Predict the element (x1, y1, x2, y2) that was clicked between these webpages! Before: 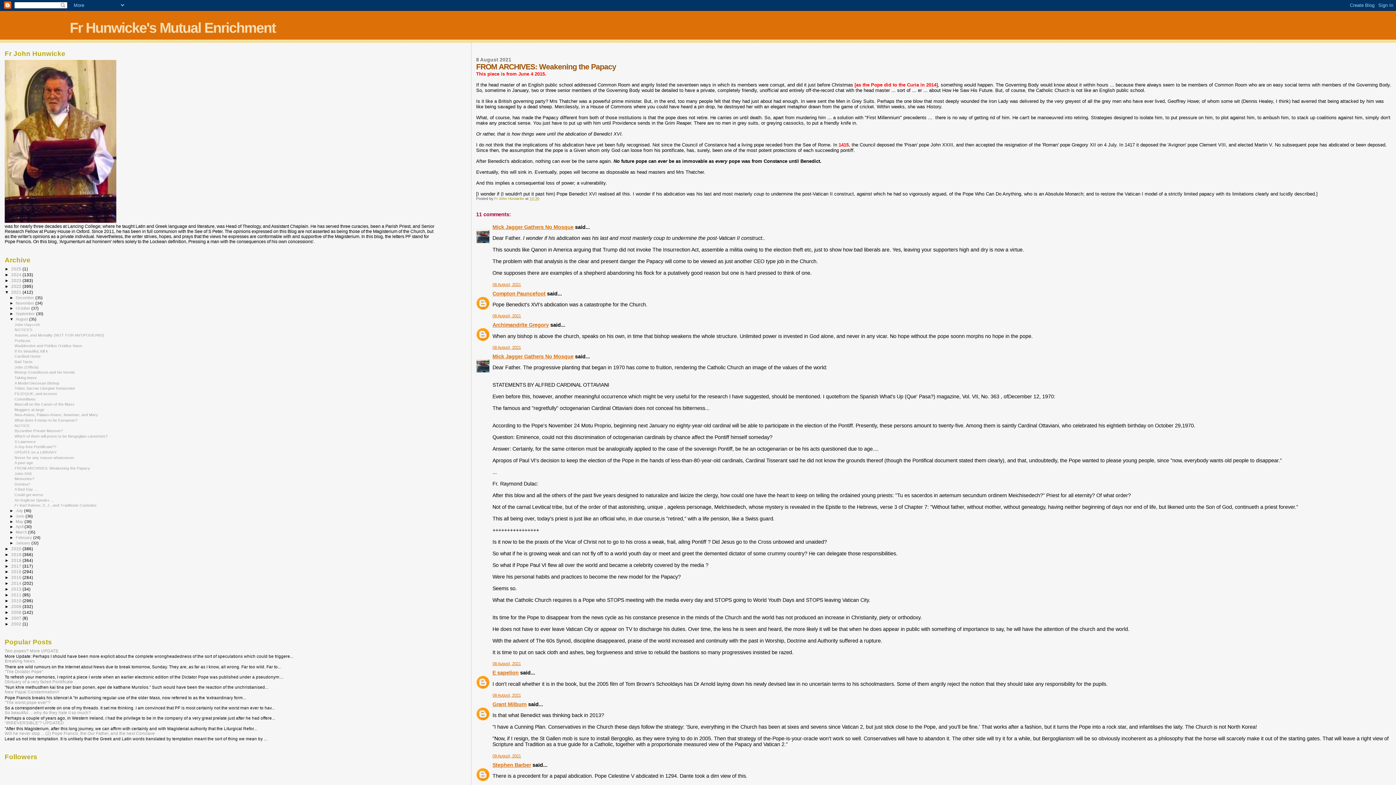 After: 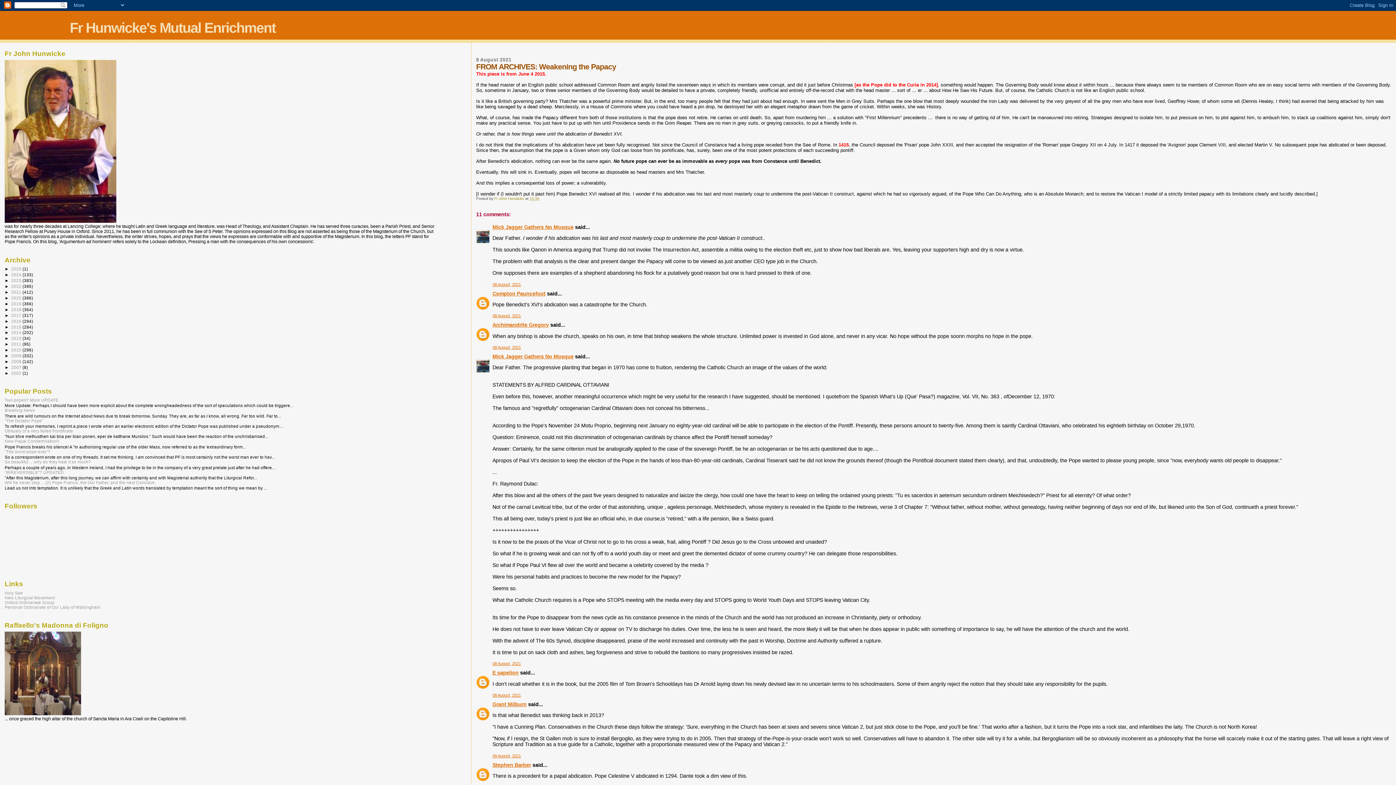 Action: bbox: (4, 289, 11, 294) label: ▼  